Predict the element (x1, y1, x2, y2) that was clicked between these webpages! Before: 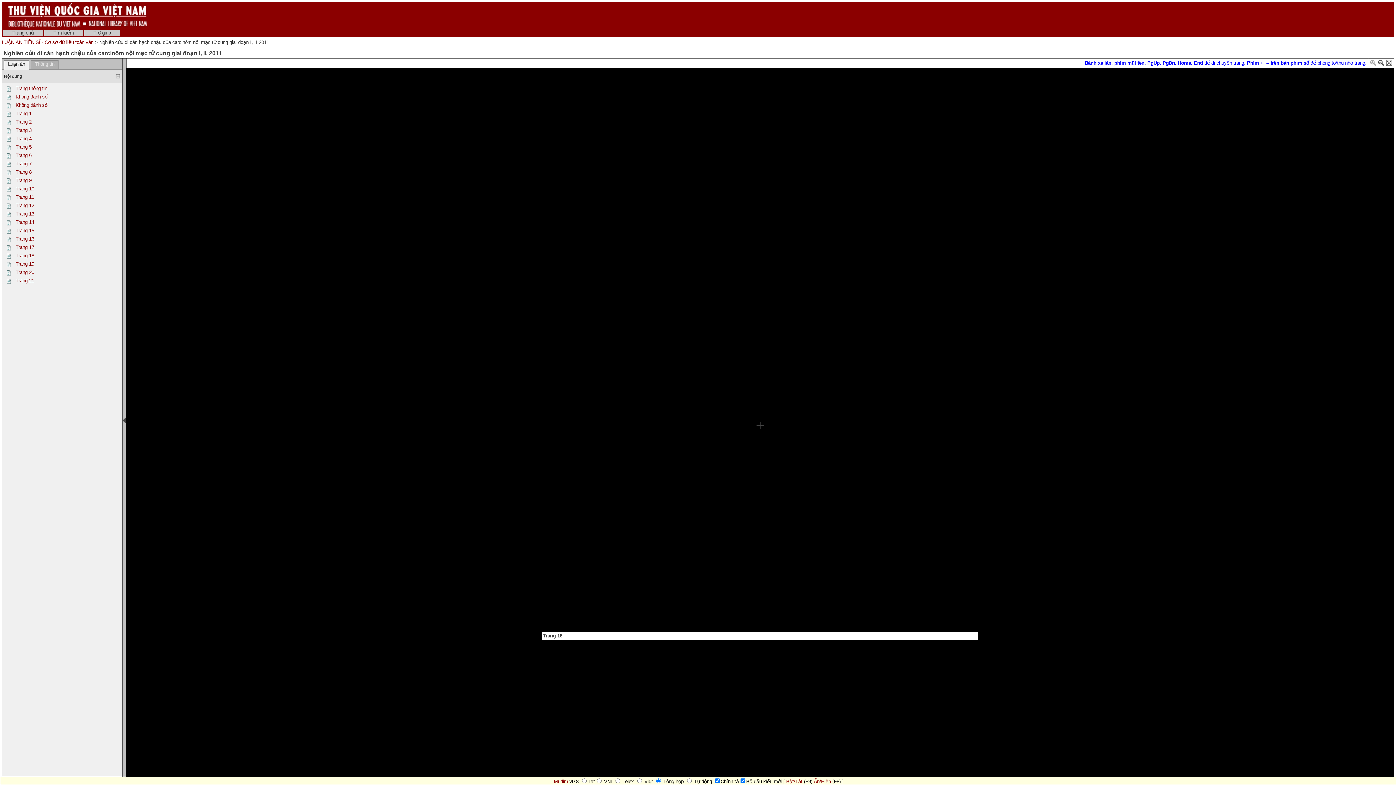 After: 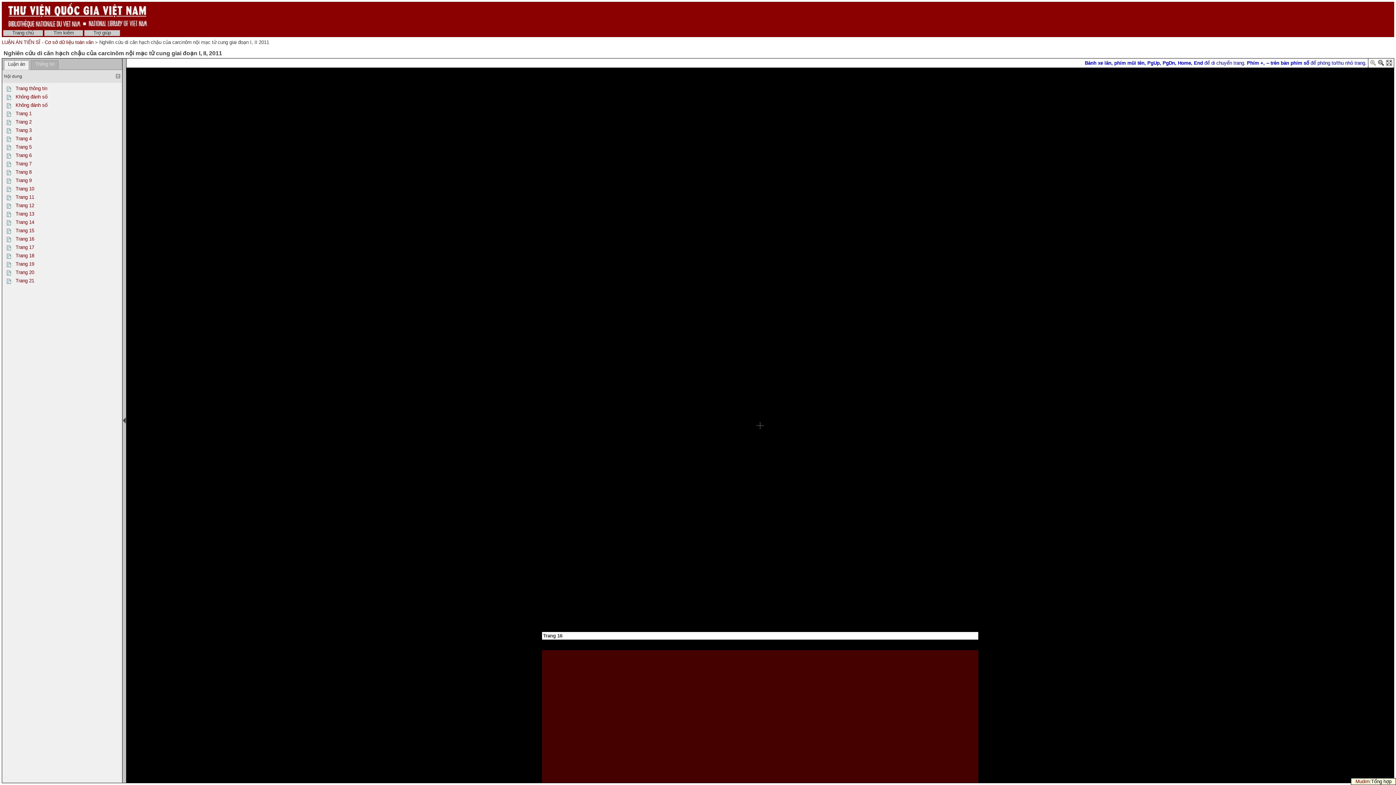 Action: bbox: (554, 779, 568, 784) label: Mudim